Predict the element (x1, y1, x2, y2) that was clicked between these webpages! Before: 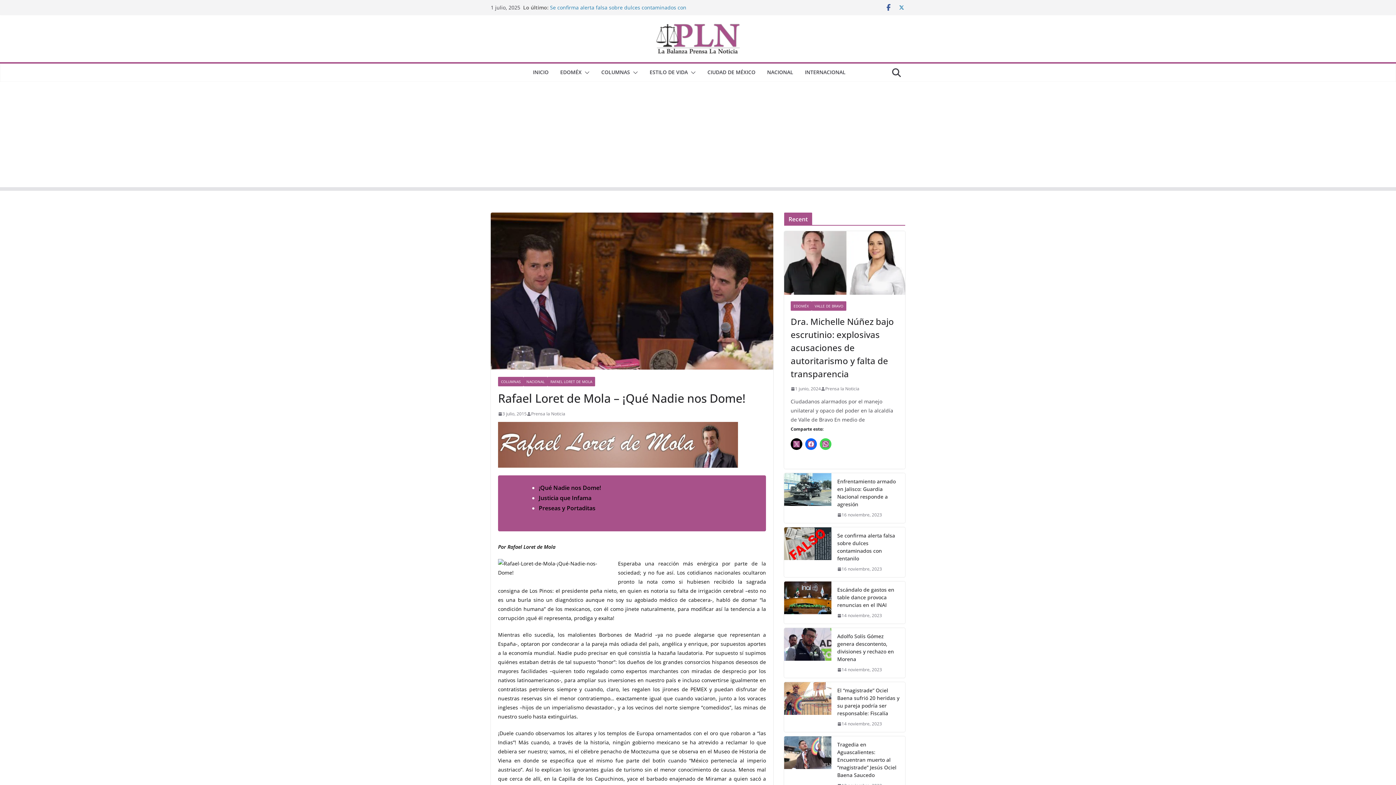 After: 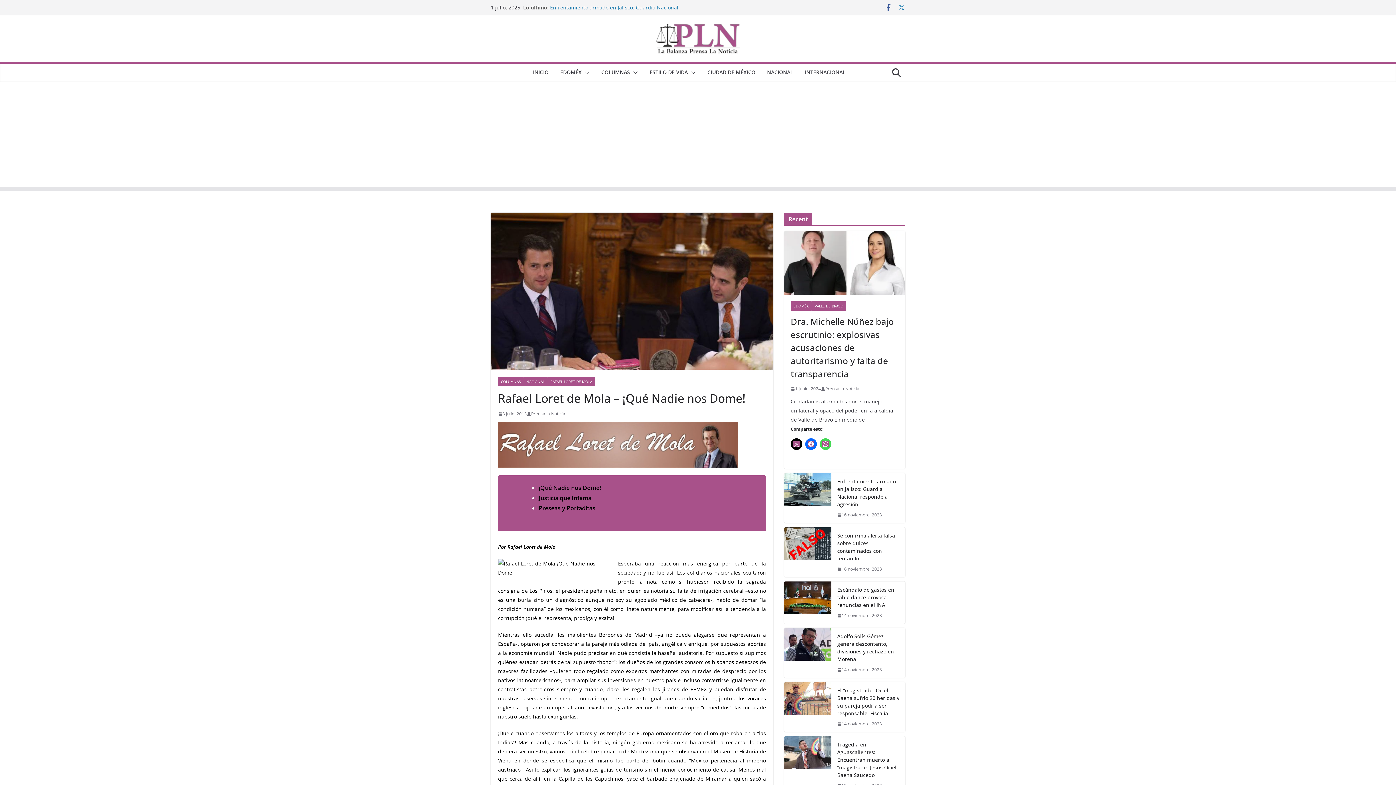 Action: bbox: (898, 3, 905, 11)